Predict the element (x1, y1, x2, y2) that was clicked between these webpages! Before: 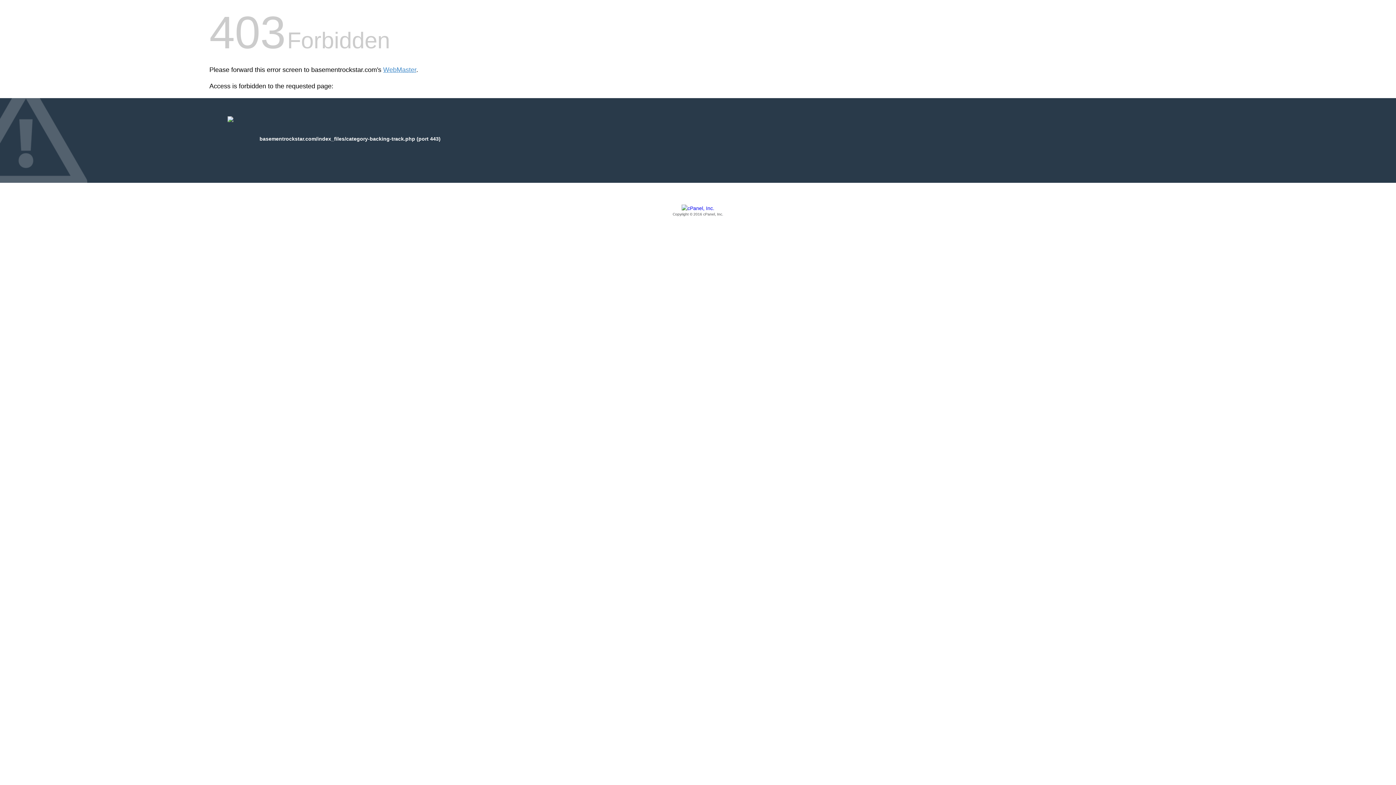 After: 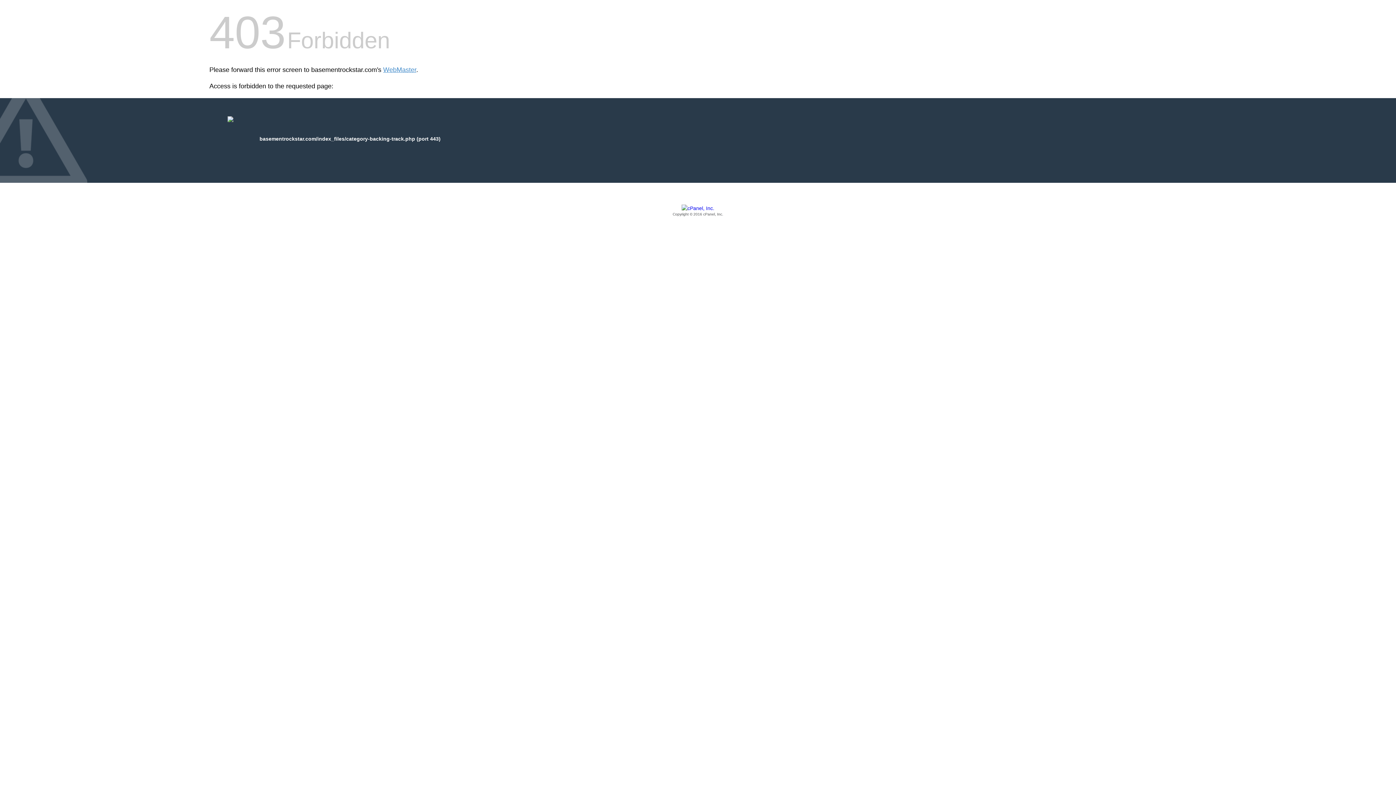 Action: bbox: (209, 205, 1186, 217) label: Copyright © 2016 cPanel, Inc.